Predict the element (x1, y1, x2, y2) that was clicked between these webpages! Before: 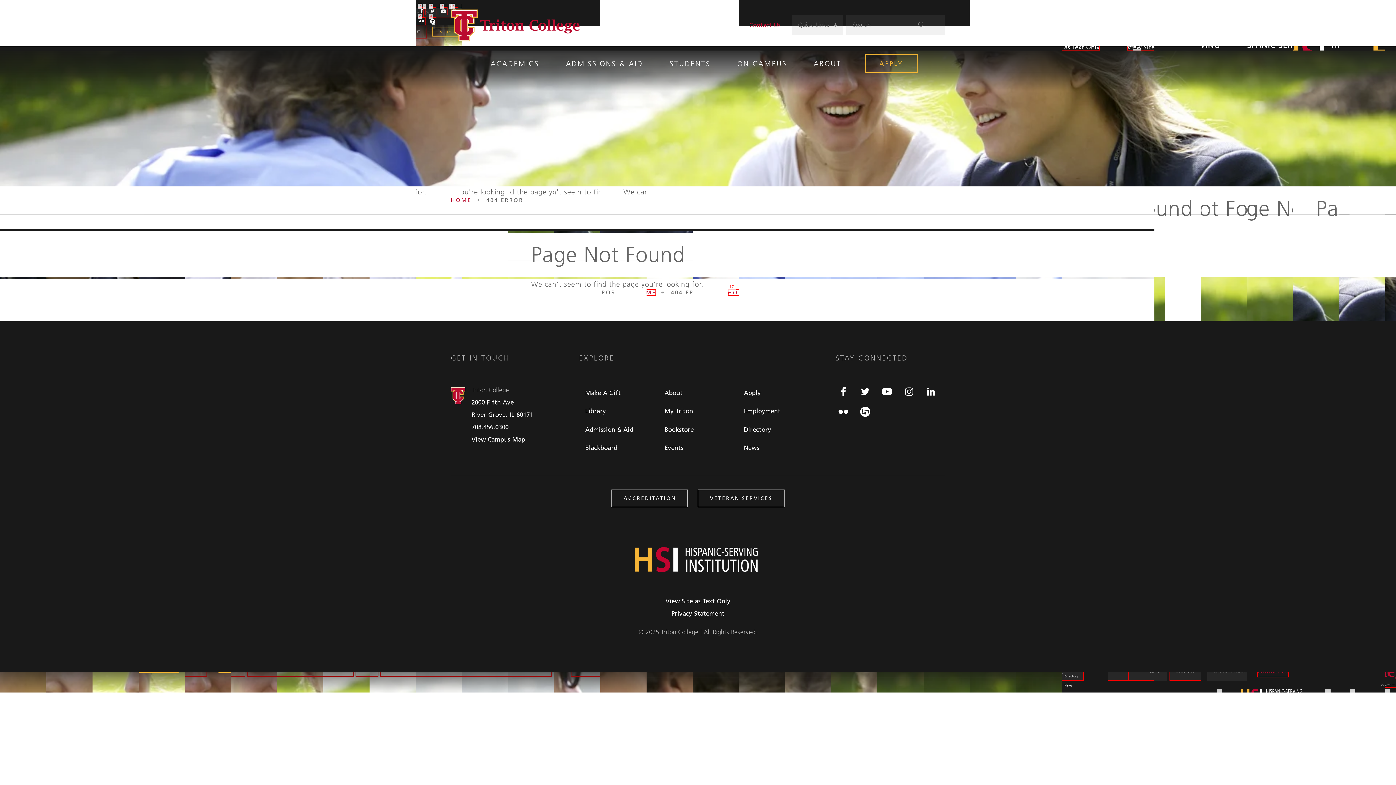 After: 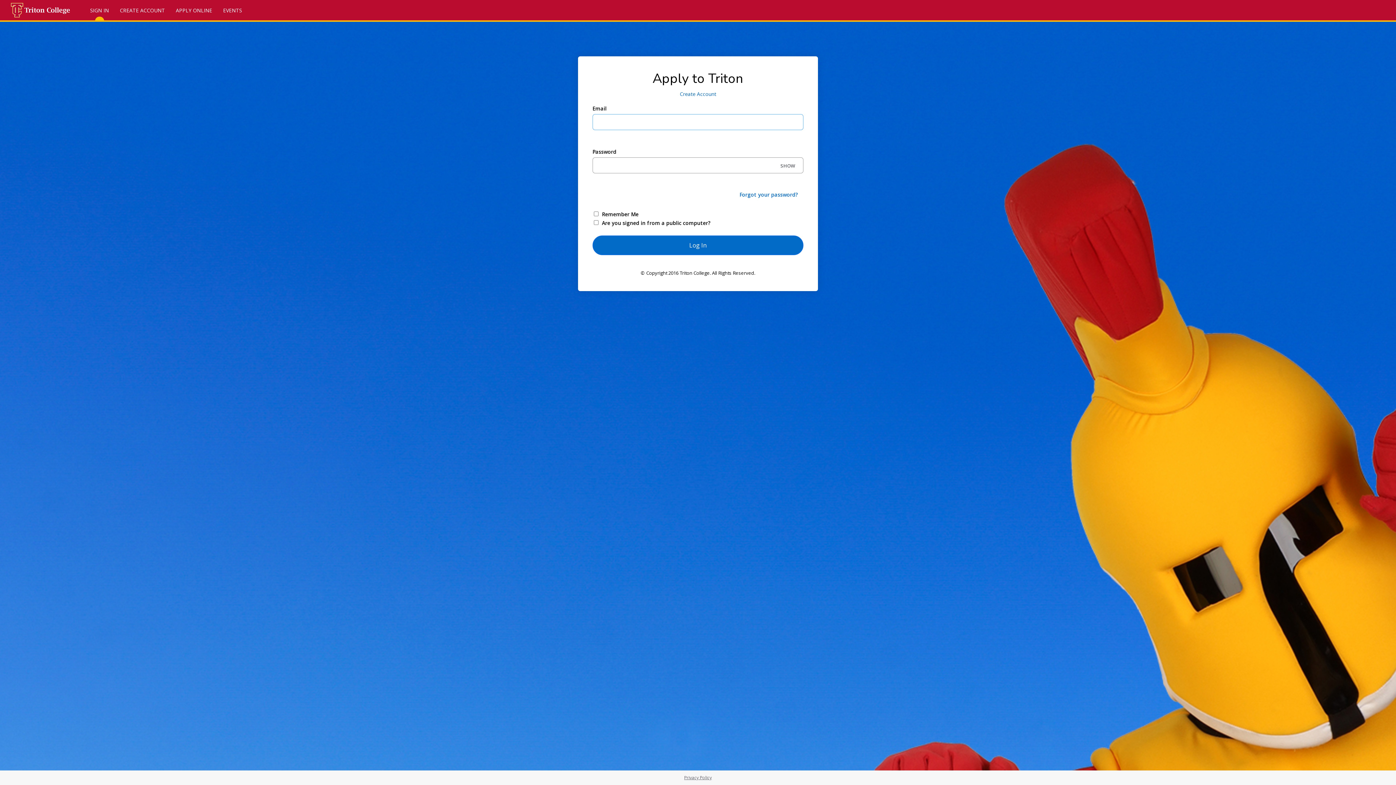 Action: label: APPLY bbox: (865, 54, 917, 73)